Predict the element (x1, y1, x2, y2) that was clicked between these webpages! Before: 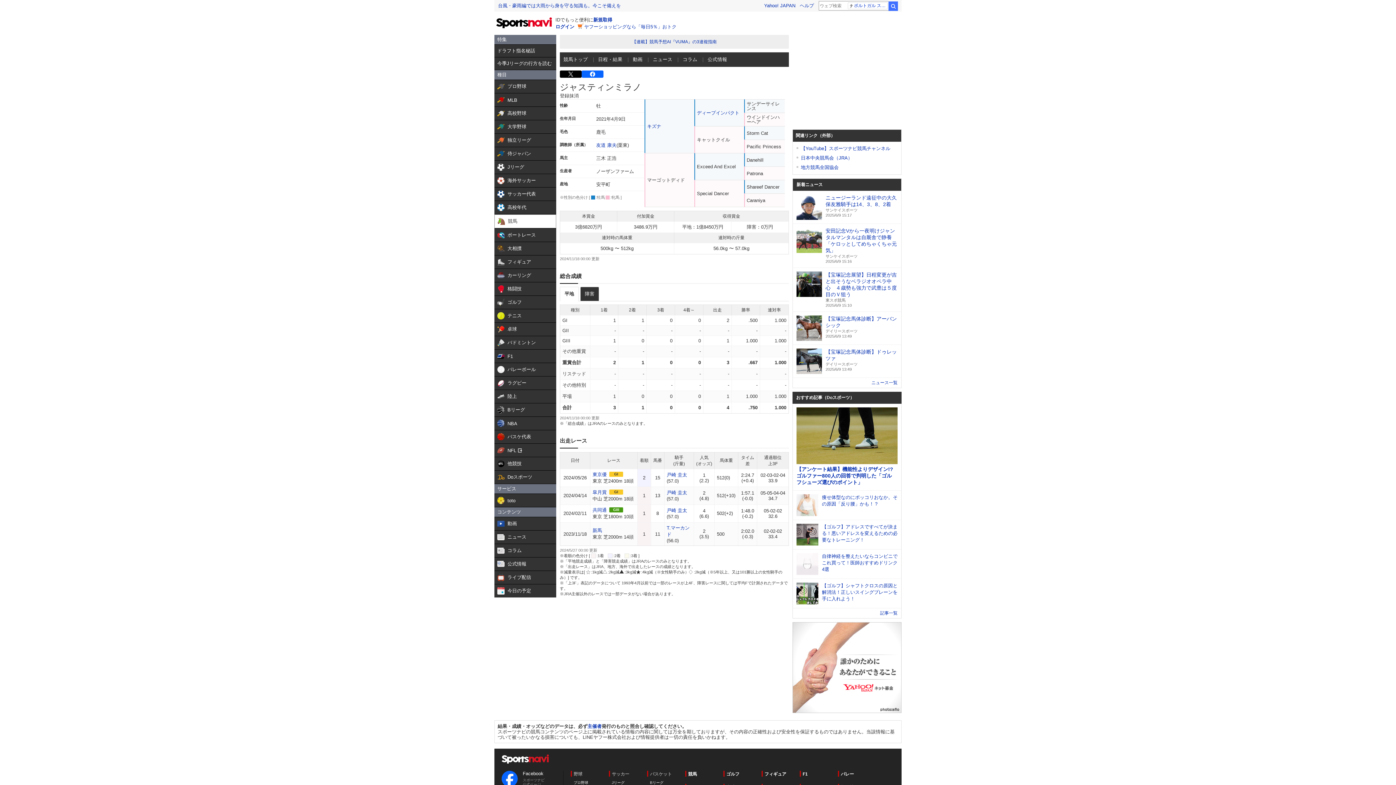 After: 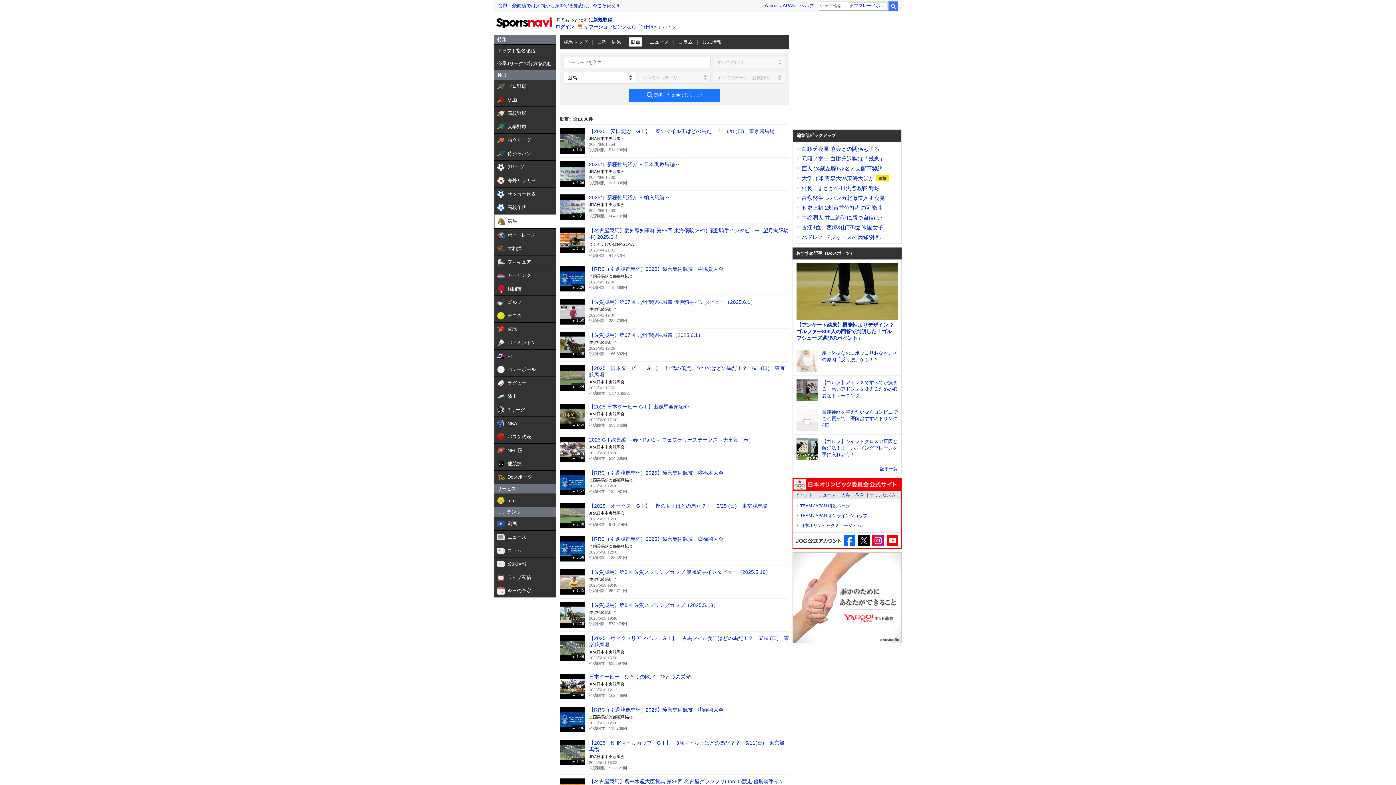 Action: bbox: (631, 55, 644, 64) label: 動画